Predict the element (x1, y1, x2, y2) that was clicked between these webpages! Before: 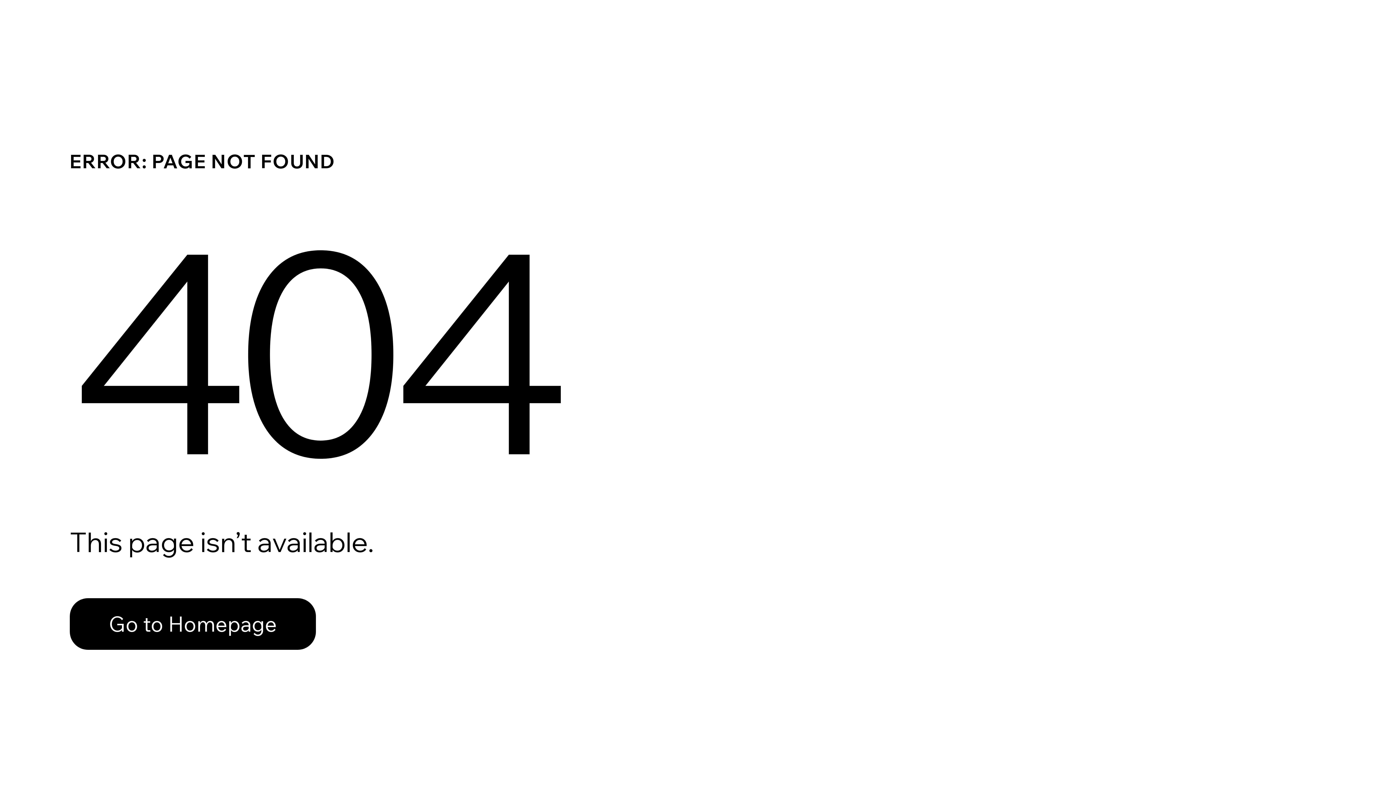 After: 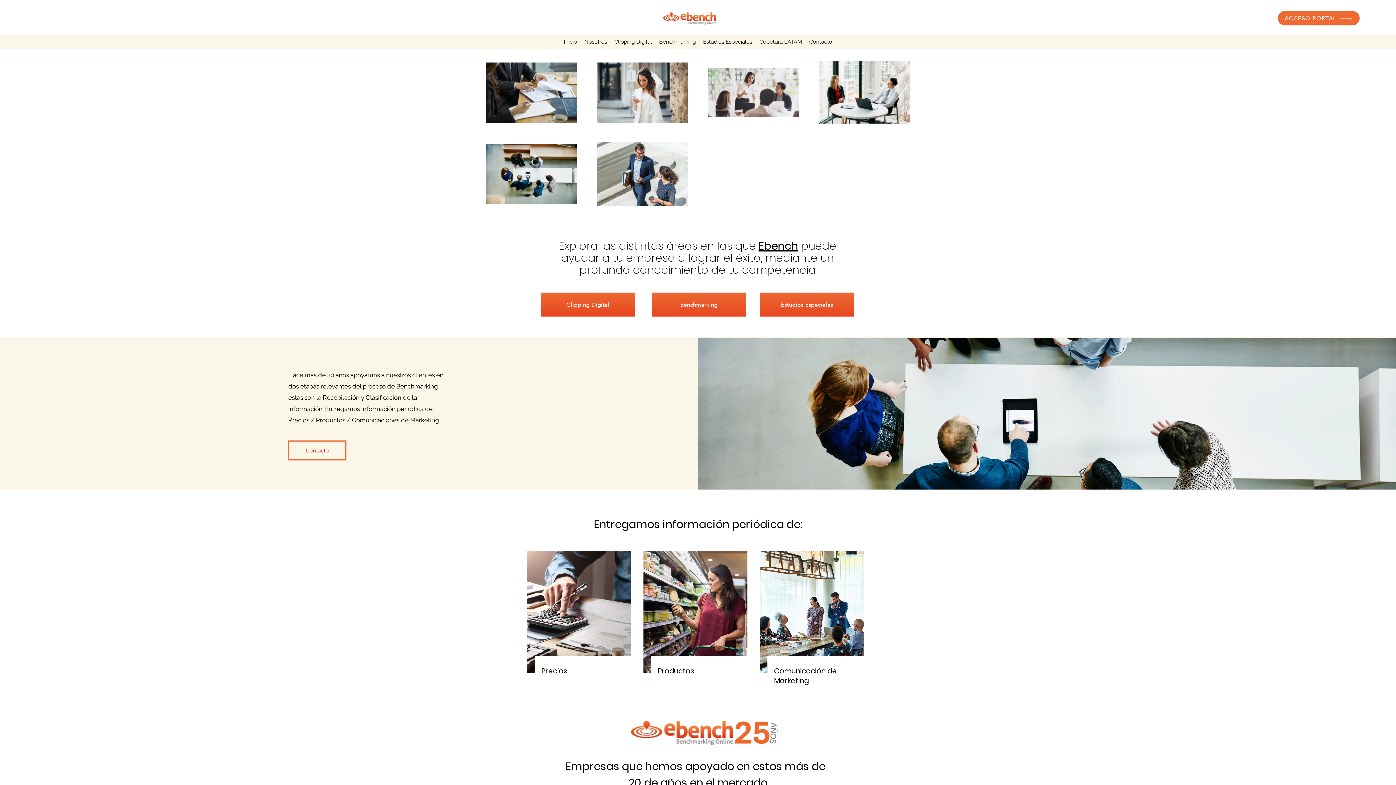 Action: label: Go to Homepage bbox: (69, 582, 768, 659)